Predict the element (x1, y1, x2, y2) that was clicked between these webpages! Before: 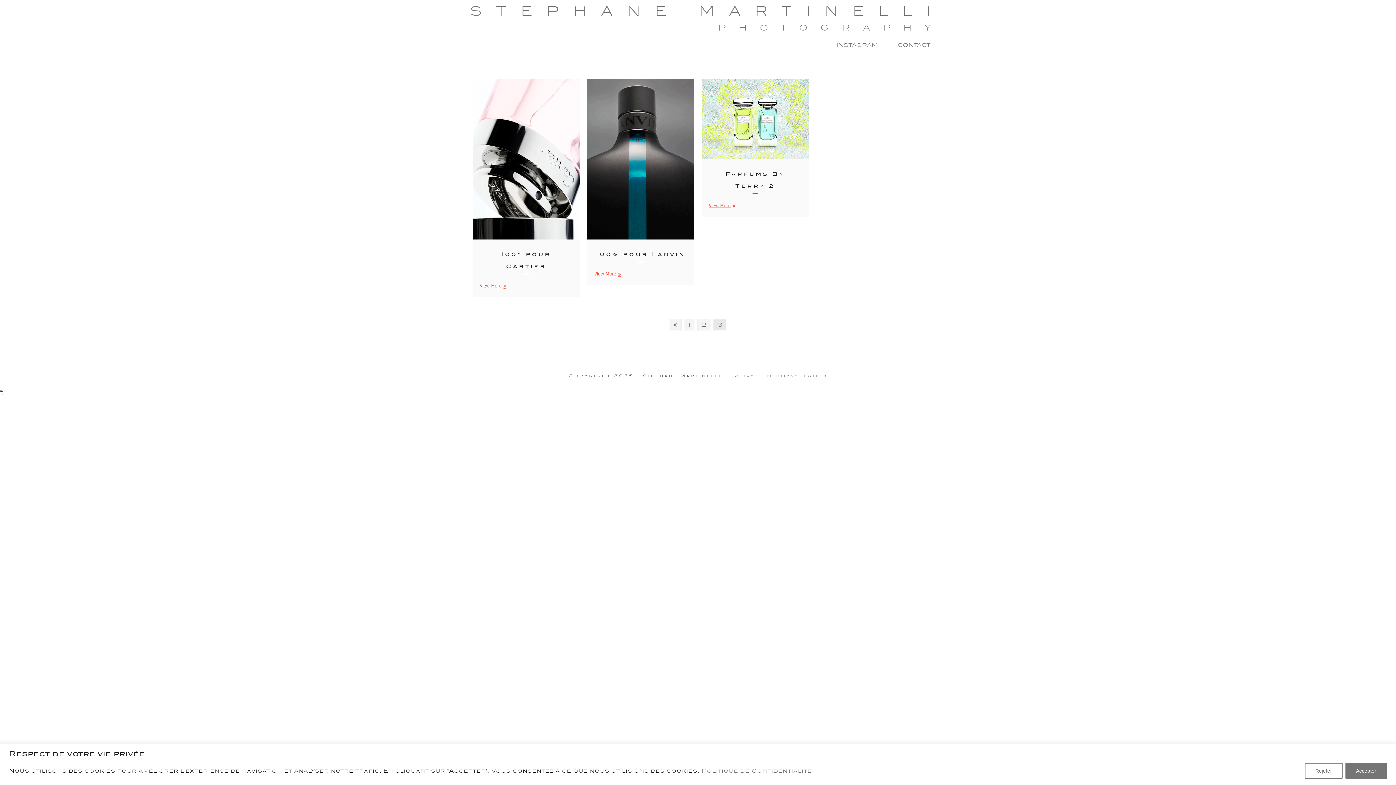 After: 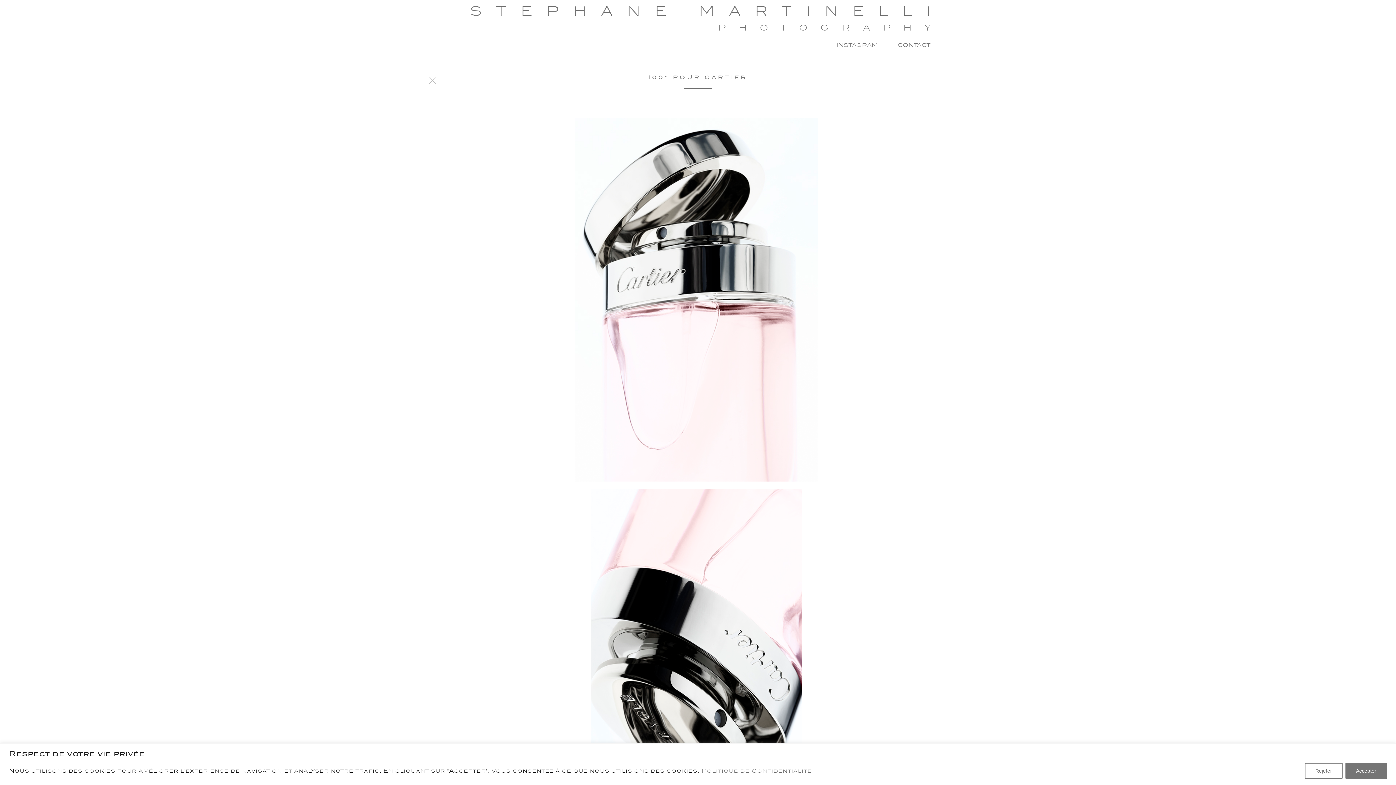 Action: bbox: (472, 78, 580, 239)